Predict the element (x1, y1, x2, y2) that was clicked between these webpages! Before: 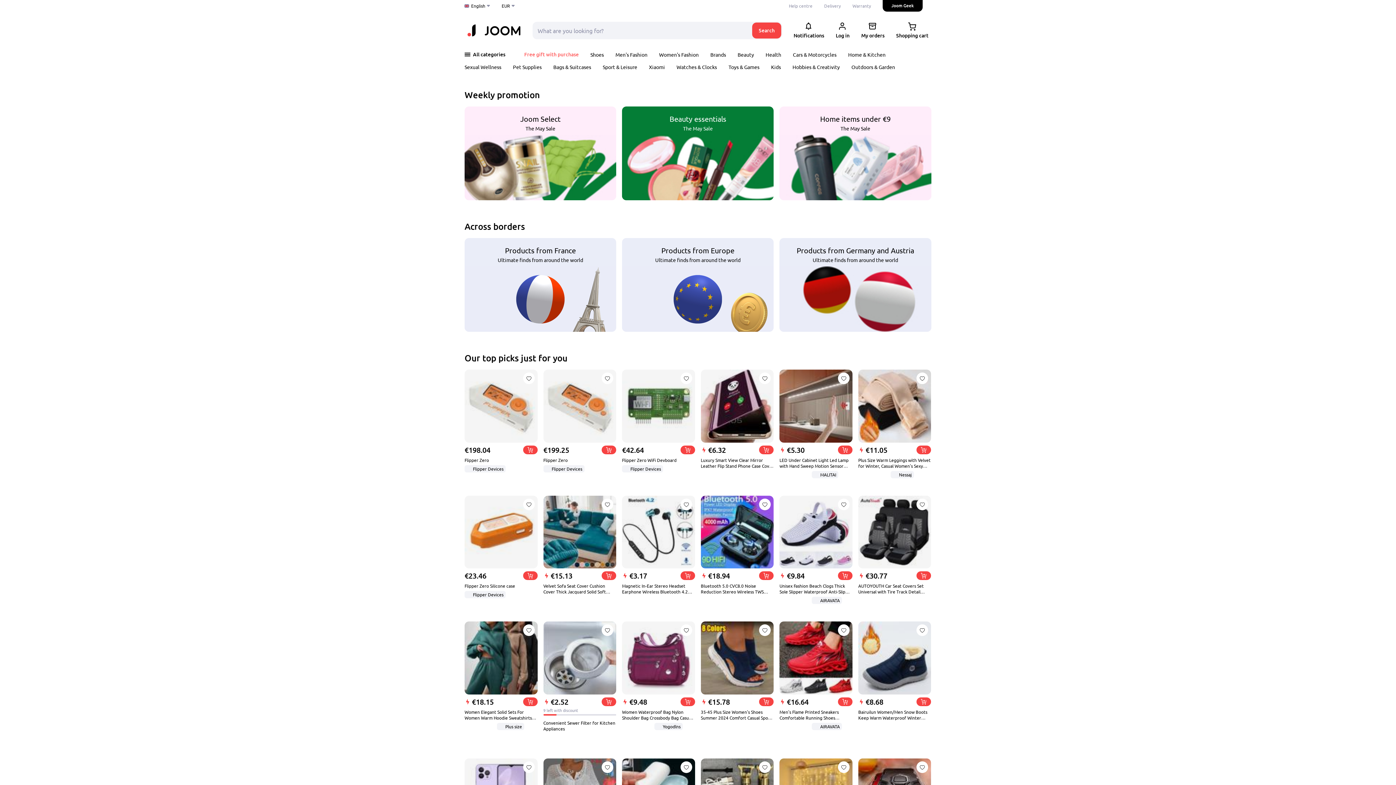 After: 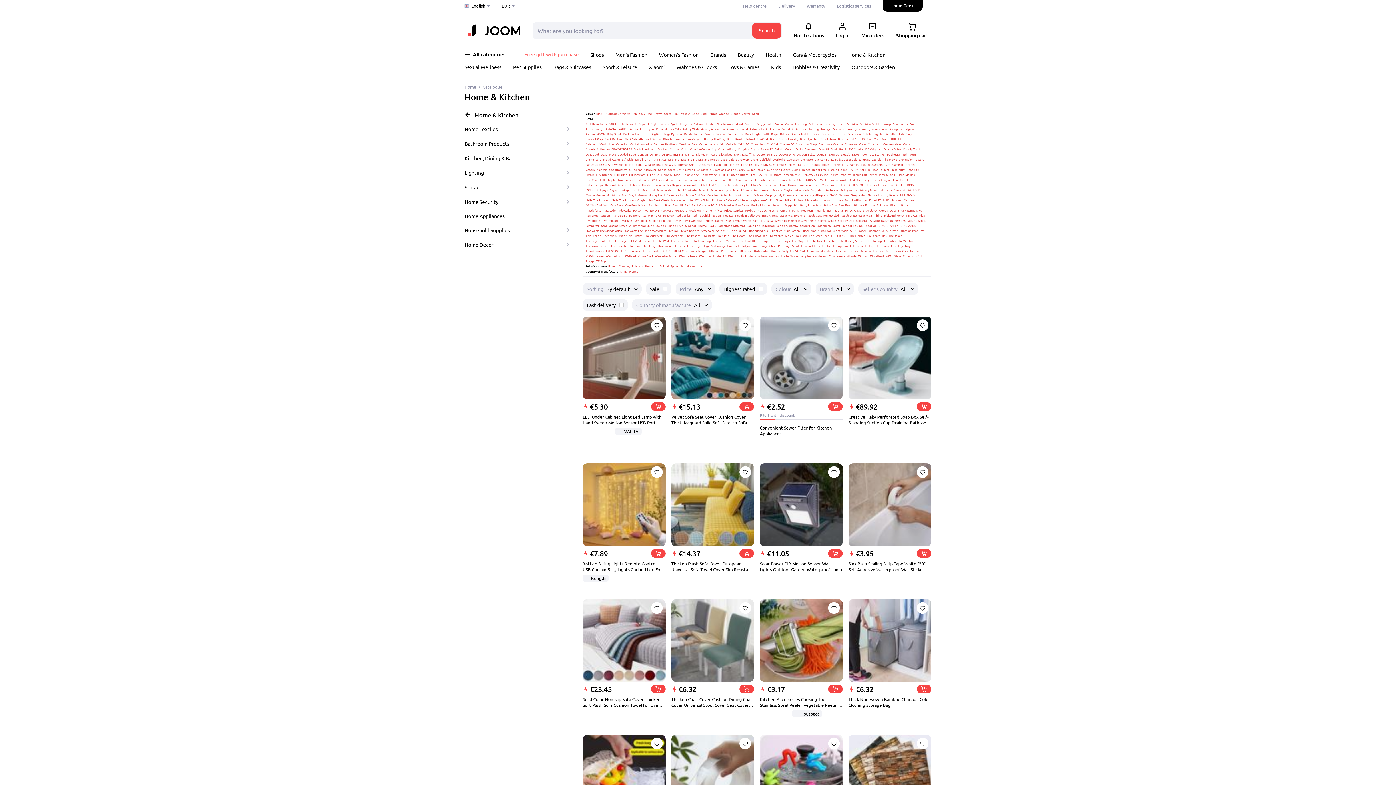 Action: bbox: (848, 51, 885, 57) label: Home & Kitchen